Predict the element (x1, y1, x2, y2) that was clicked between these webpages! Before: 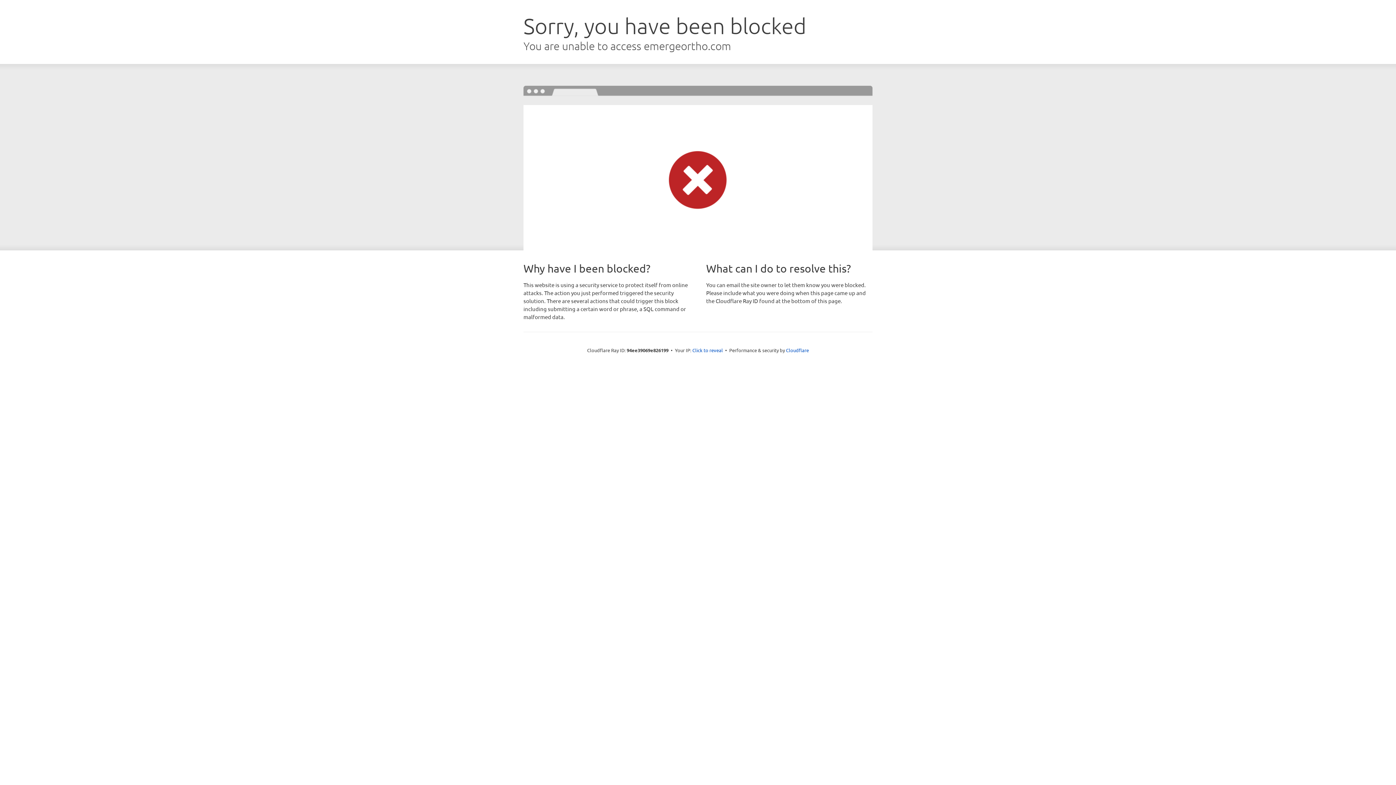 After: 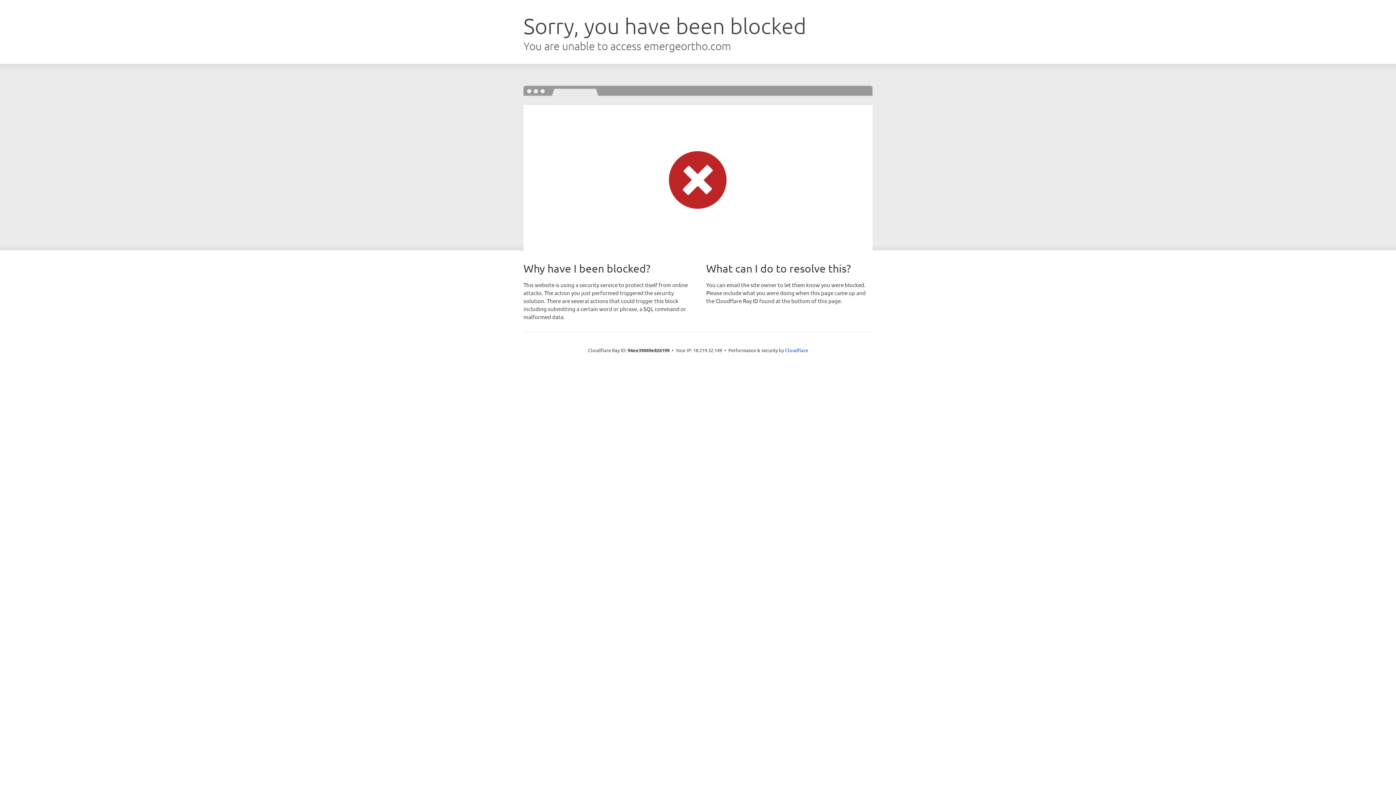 Action: bbox: (692, 346, 723, 353) label: Click to reveal